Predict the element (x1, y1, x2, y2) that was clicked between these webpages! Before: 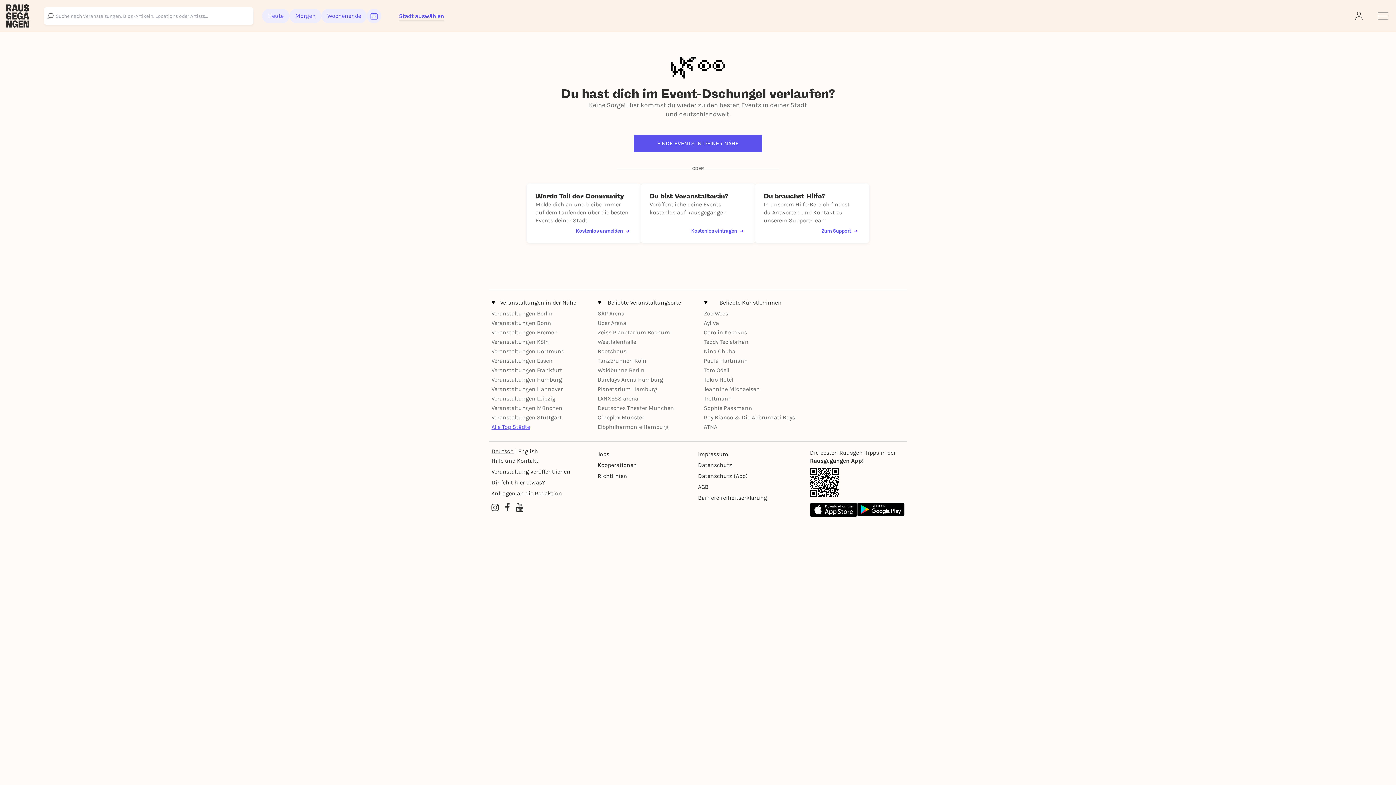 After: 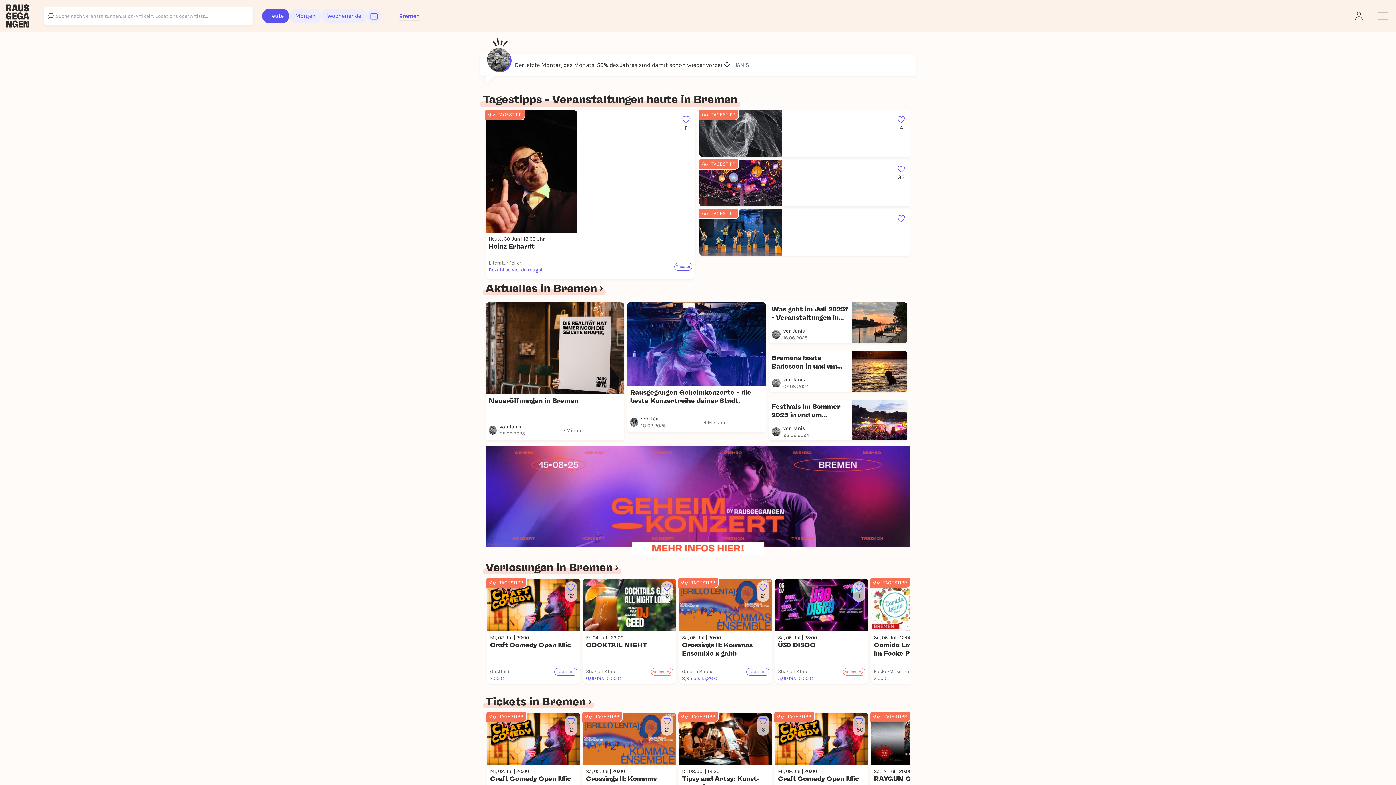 Action: bbox: (491, 329, 557, 336) label: Veranstaltungen Bremen